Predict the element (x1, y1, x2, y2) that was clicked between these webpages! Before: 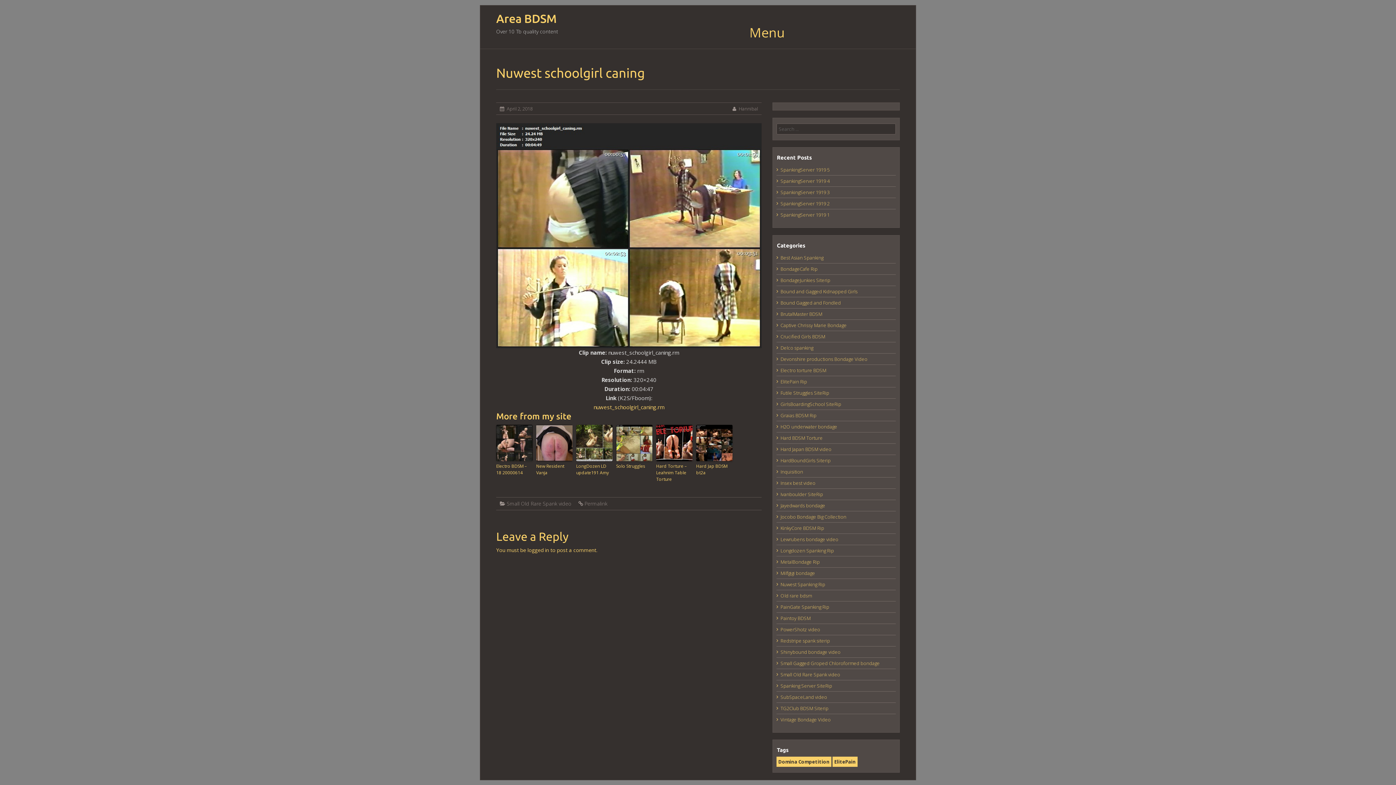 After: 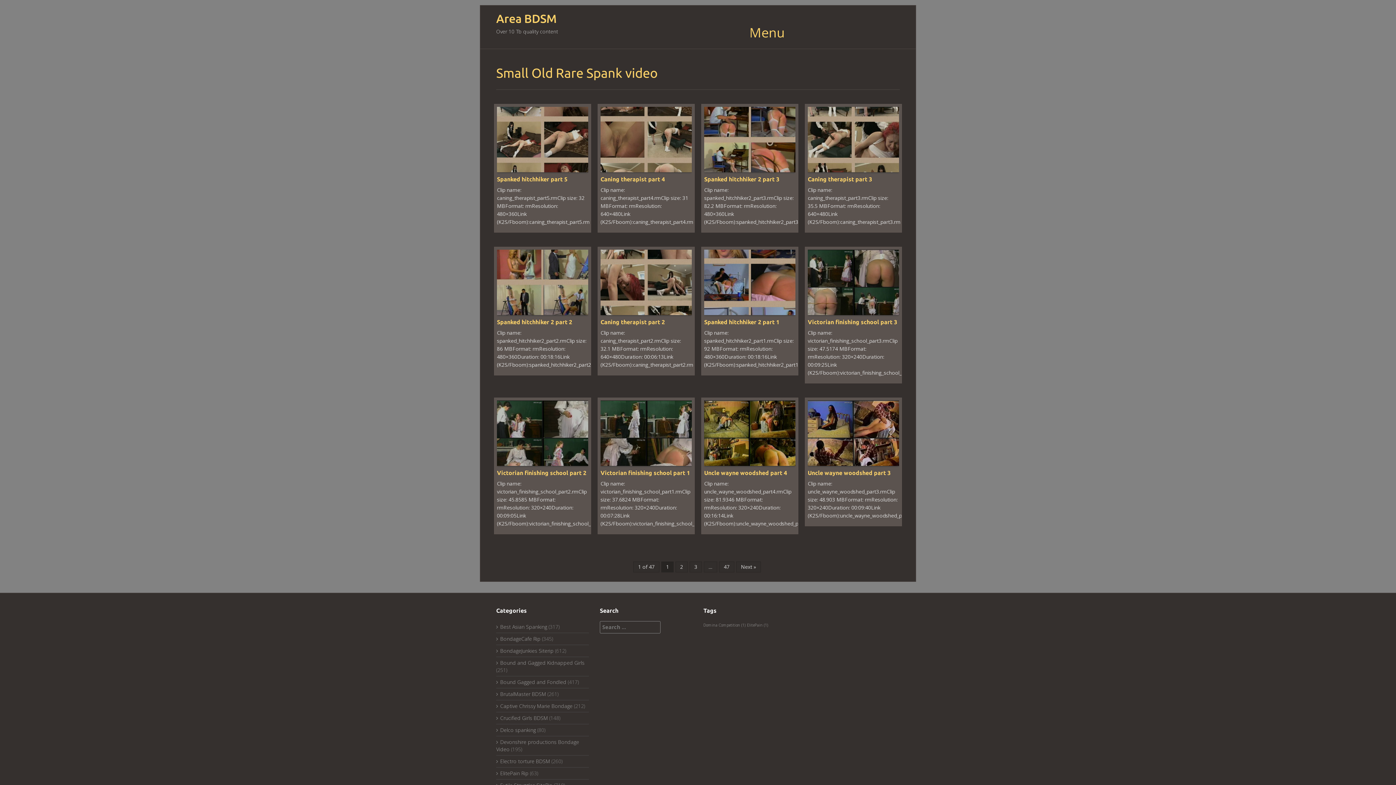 Action: label: Small Old Rare Spank video bbox: (506, 500, 571, 507)